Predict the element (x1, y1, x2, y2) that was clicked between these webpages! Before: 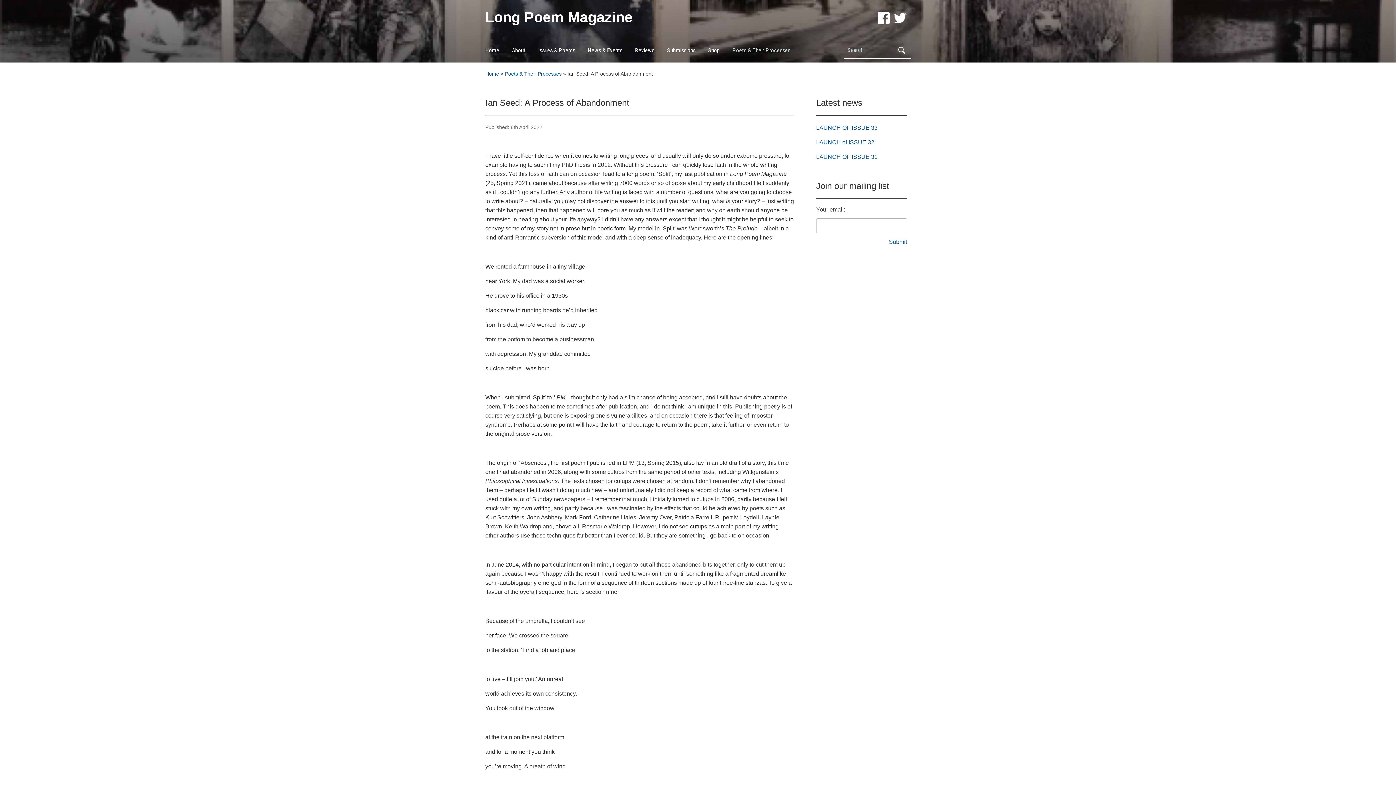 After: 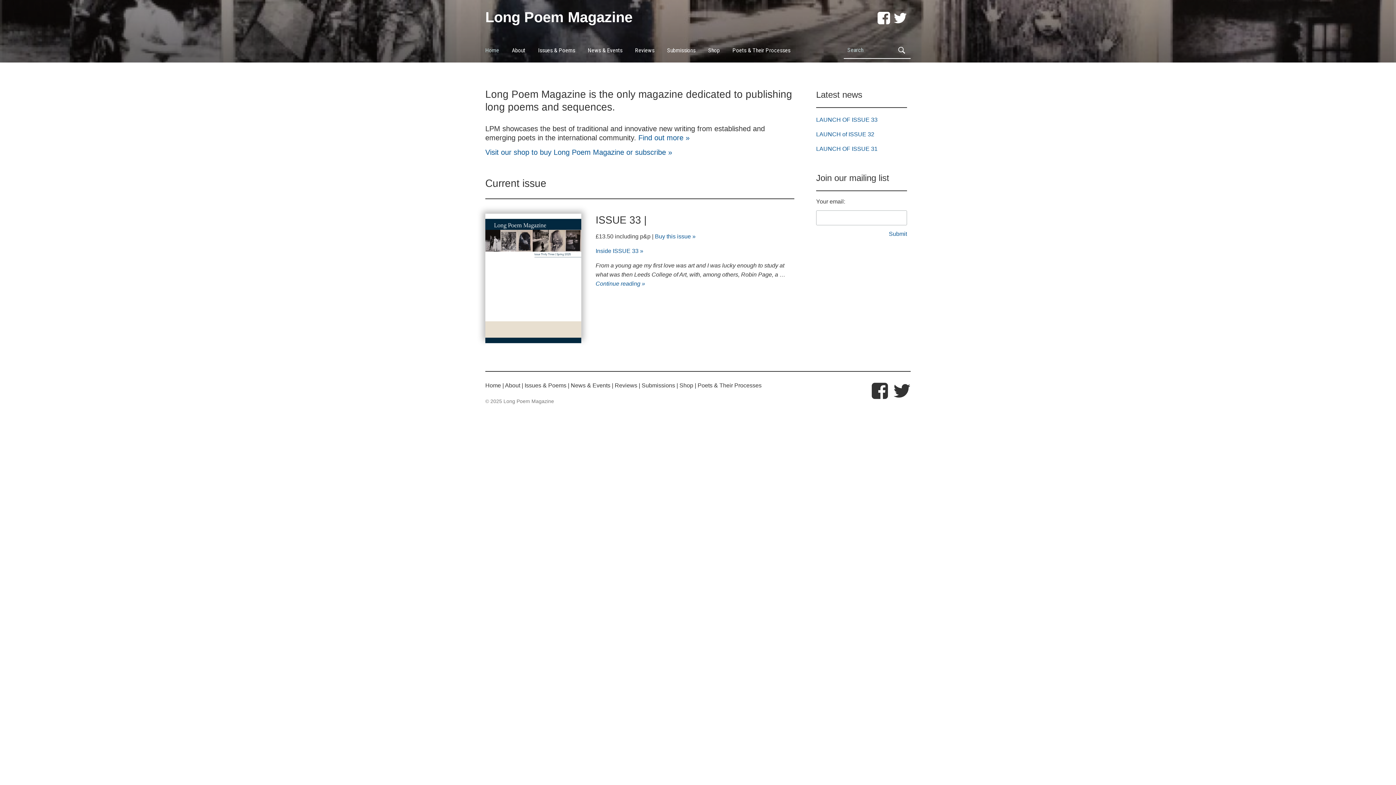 Action: bbox: (485, 43, 512, 61) label: Home